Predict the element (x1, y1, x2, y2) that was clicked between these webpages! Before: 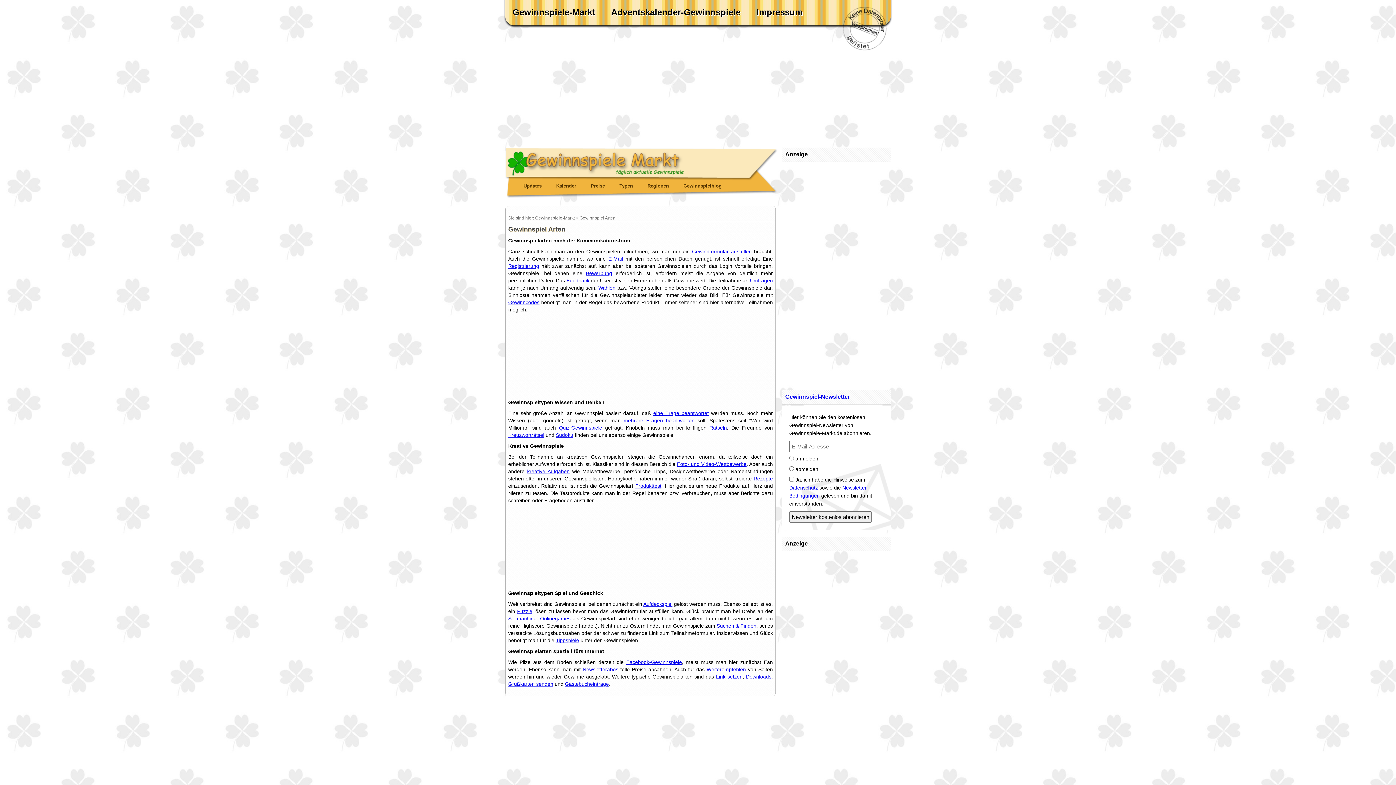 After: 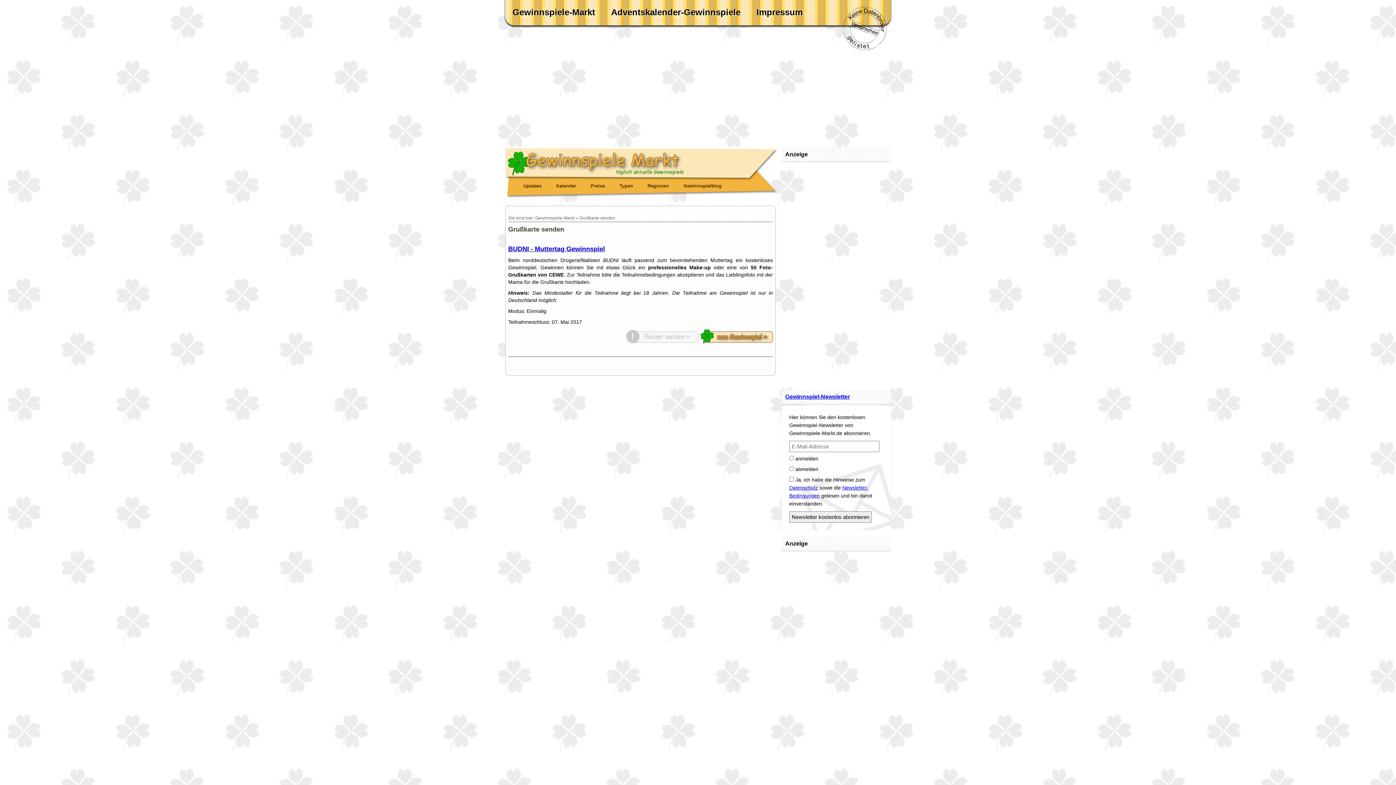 Action: label: Grußkarten senden bbox: (508, 681, 553, 687)